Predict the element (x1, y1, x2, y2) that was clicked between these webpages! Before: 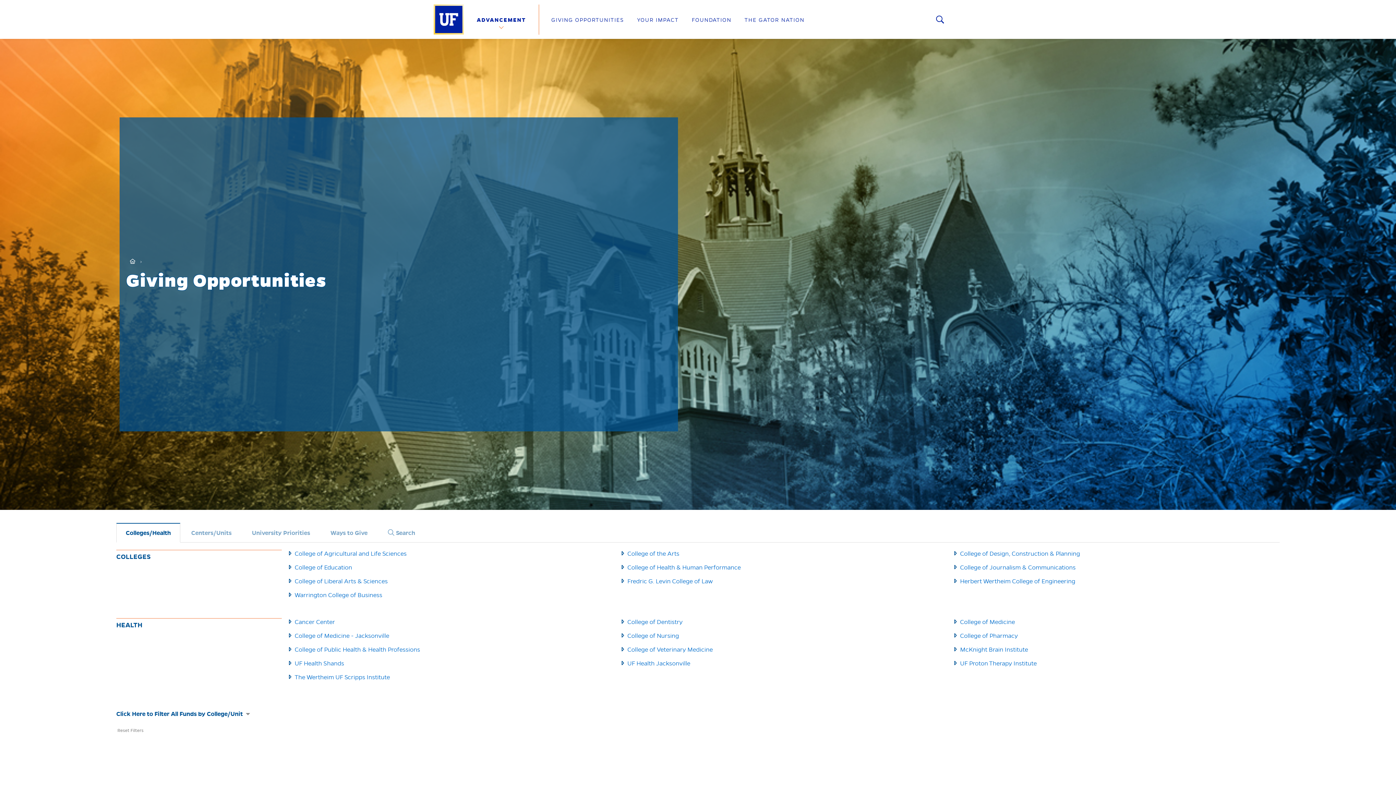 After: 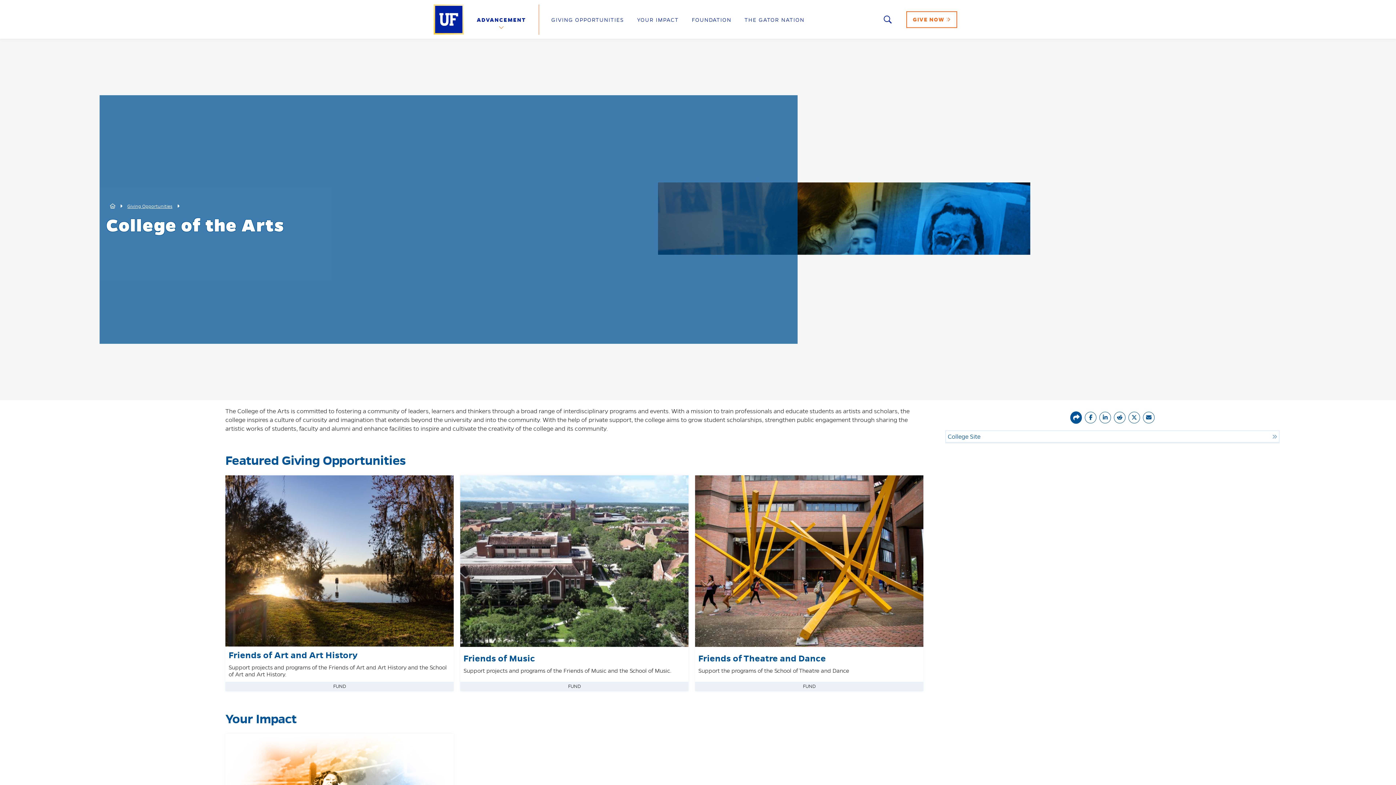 Action: label: College of the Arts bbox: (627, 550, 679, 557)